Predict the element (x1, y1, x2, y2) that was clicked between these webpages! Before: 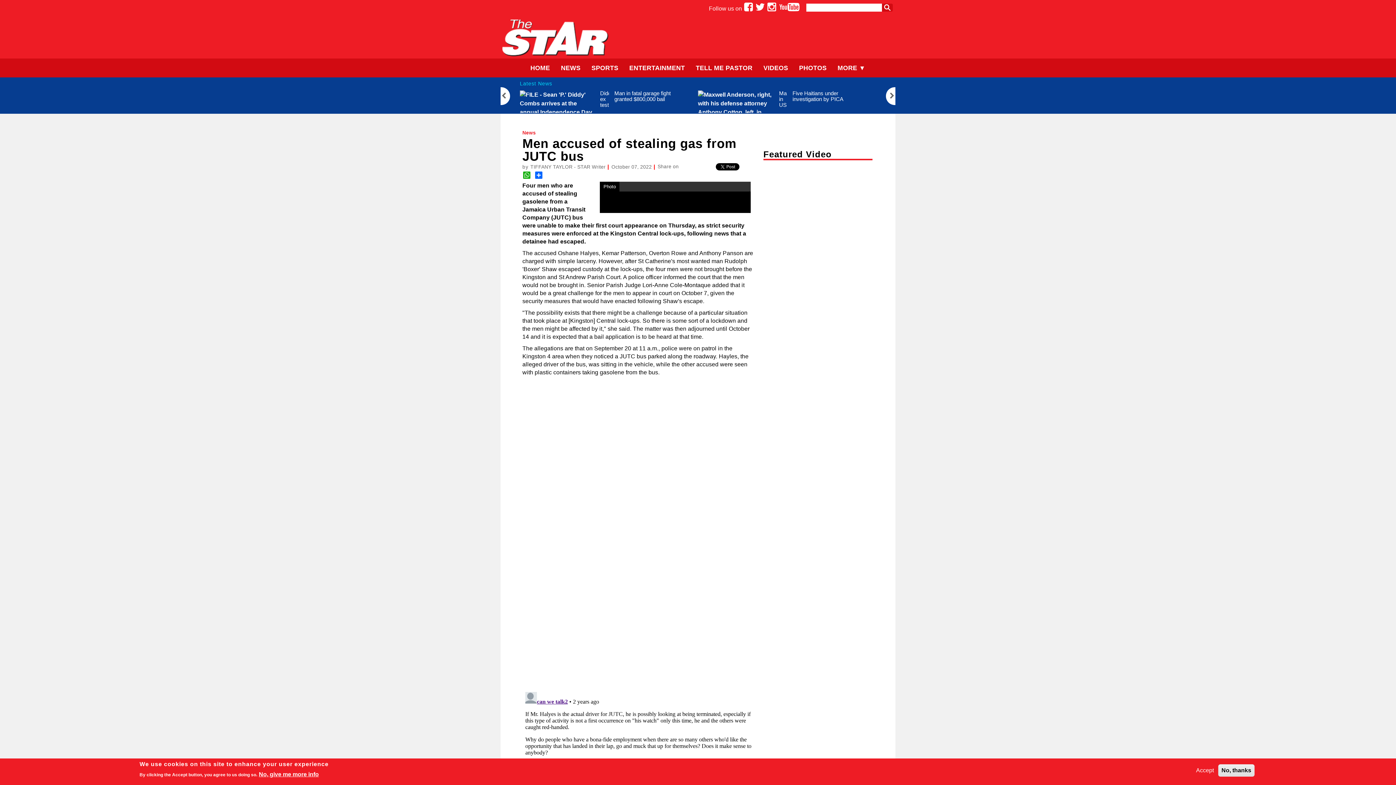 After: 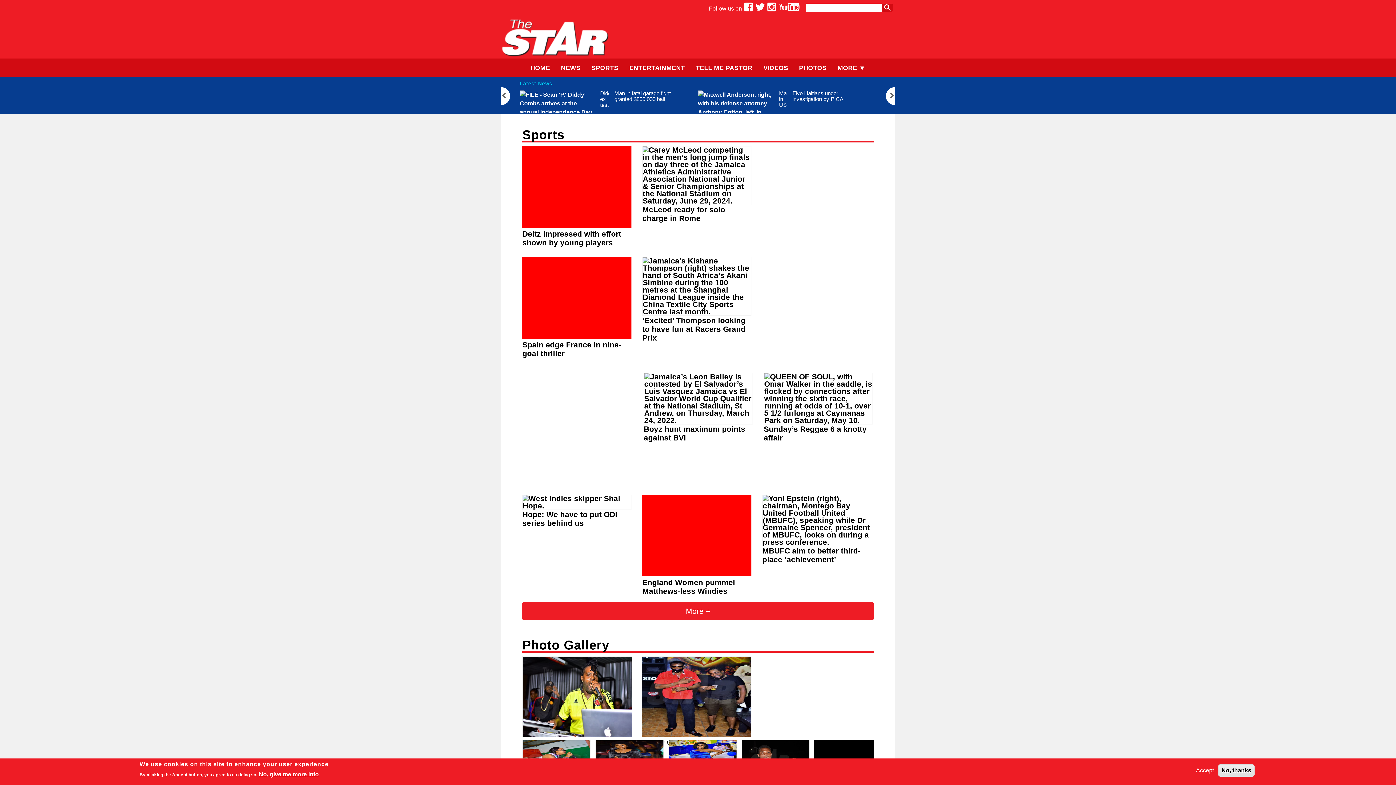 Action: label: SPORTS bbox: (586, 60, 623, 75)